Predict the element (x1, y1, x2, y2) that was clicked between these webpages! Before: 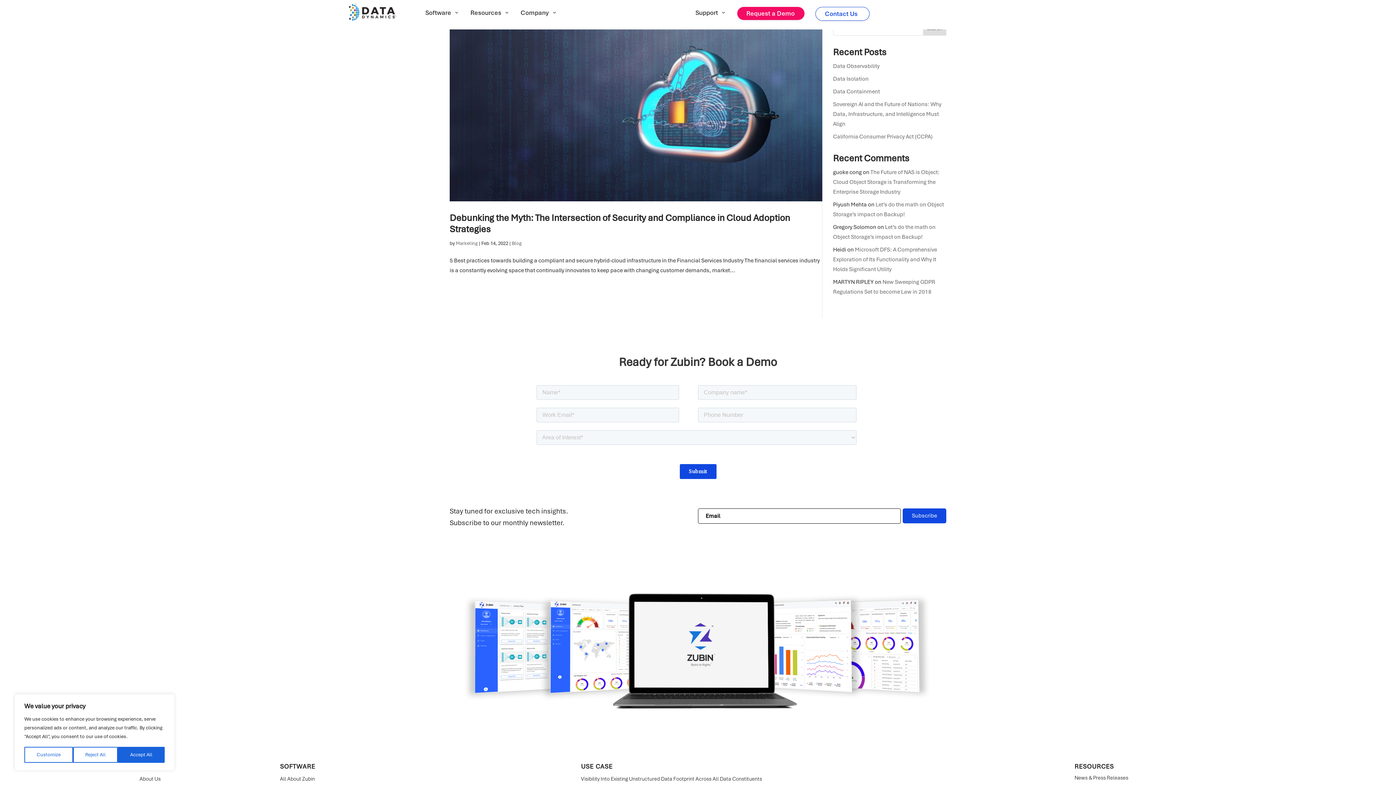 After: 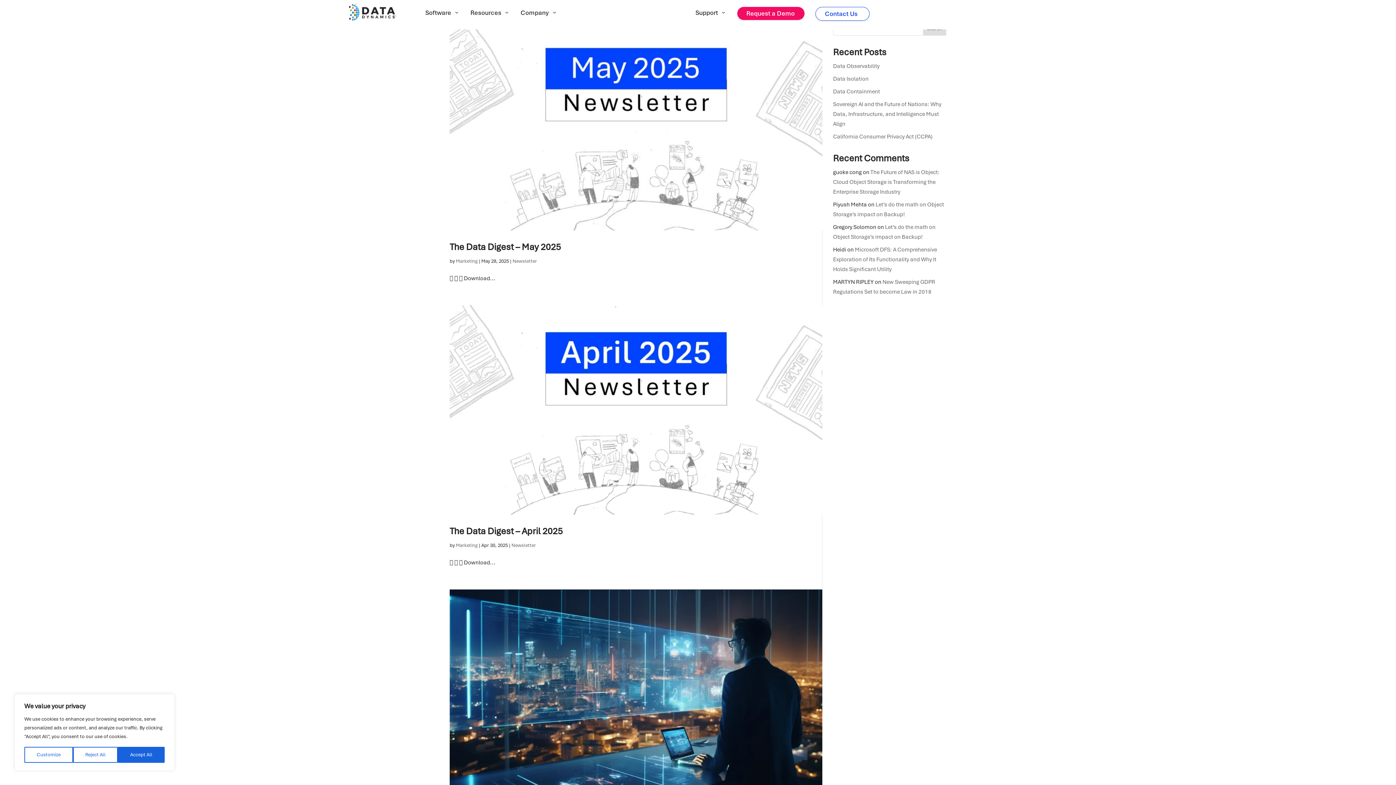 Action: label: Marketing bbox: (456, 240, 477, 246)